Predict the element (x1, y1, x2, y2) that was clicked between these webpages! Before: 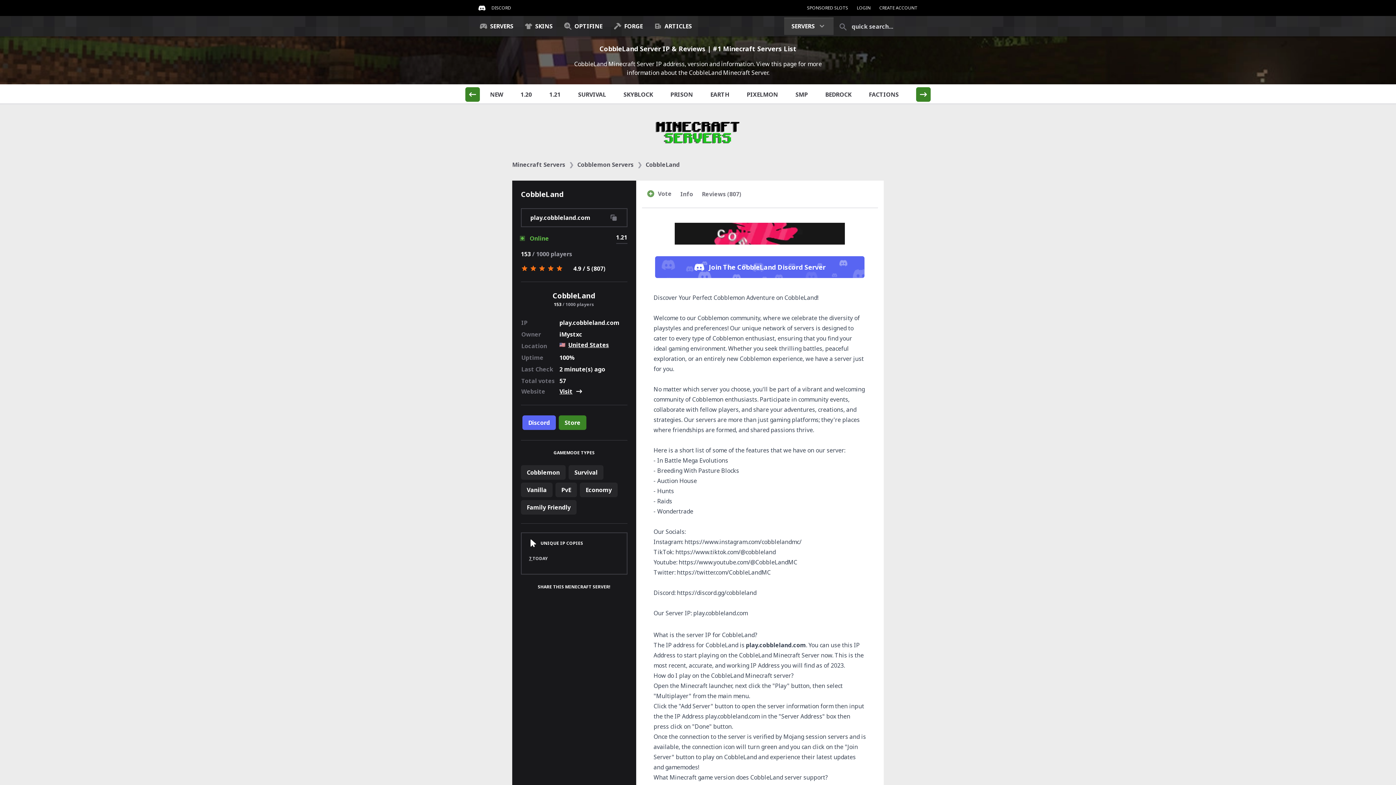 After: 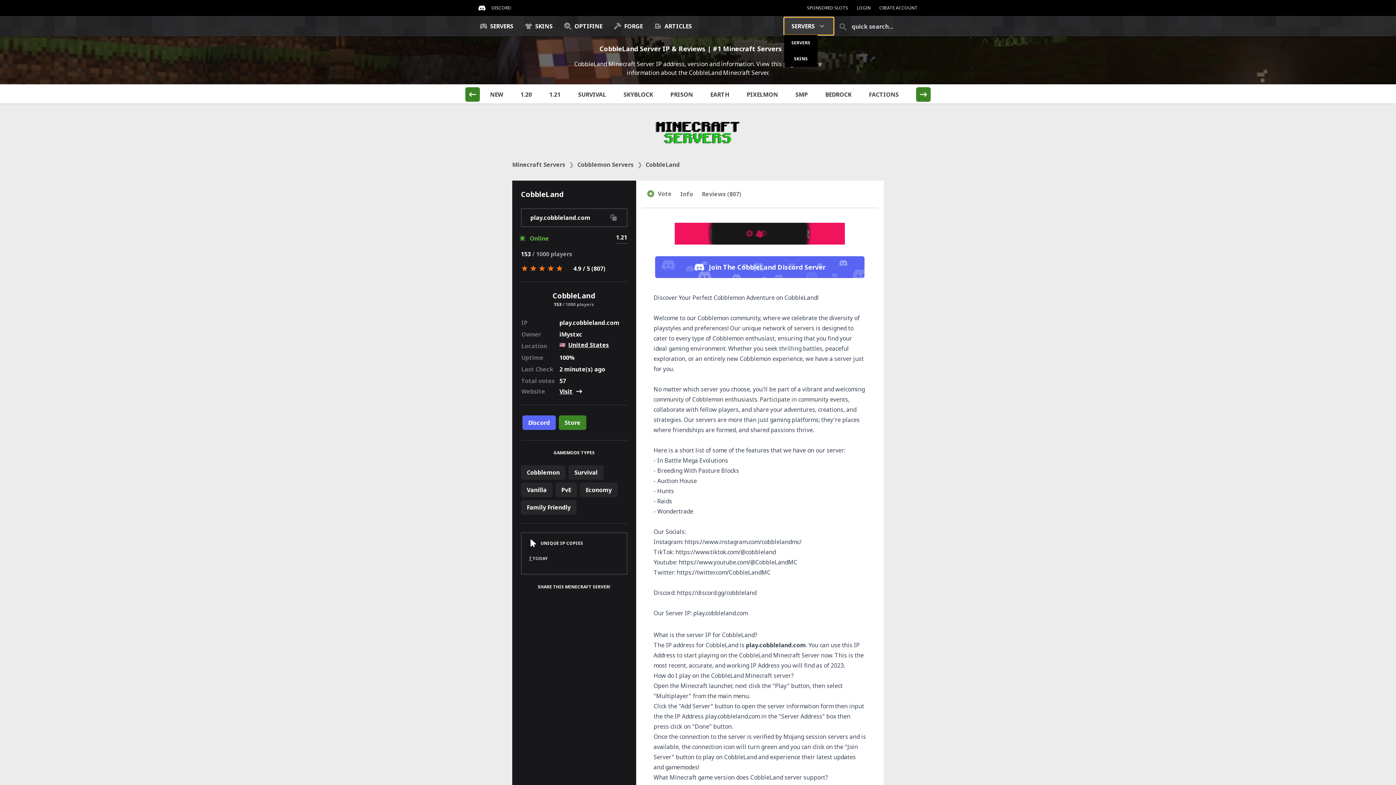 Action: bbox: (784, 17, 833, 34) label: SERVERS